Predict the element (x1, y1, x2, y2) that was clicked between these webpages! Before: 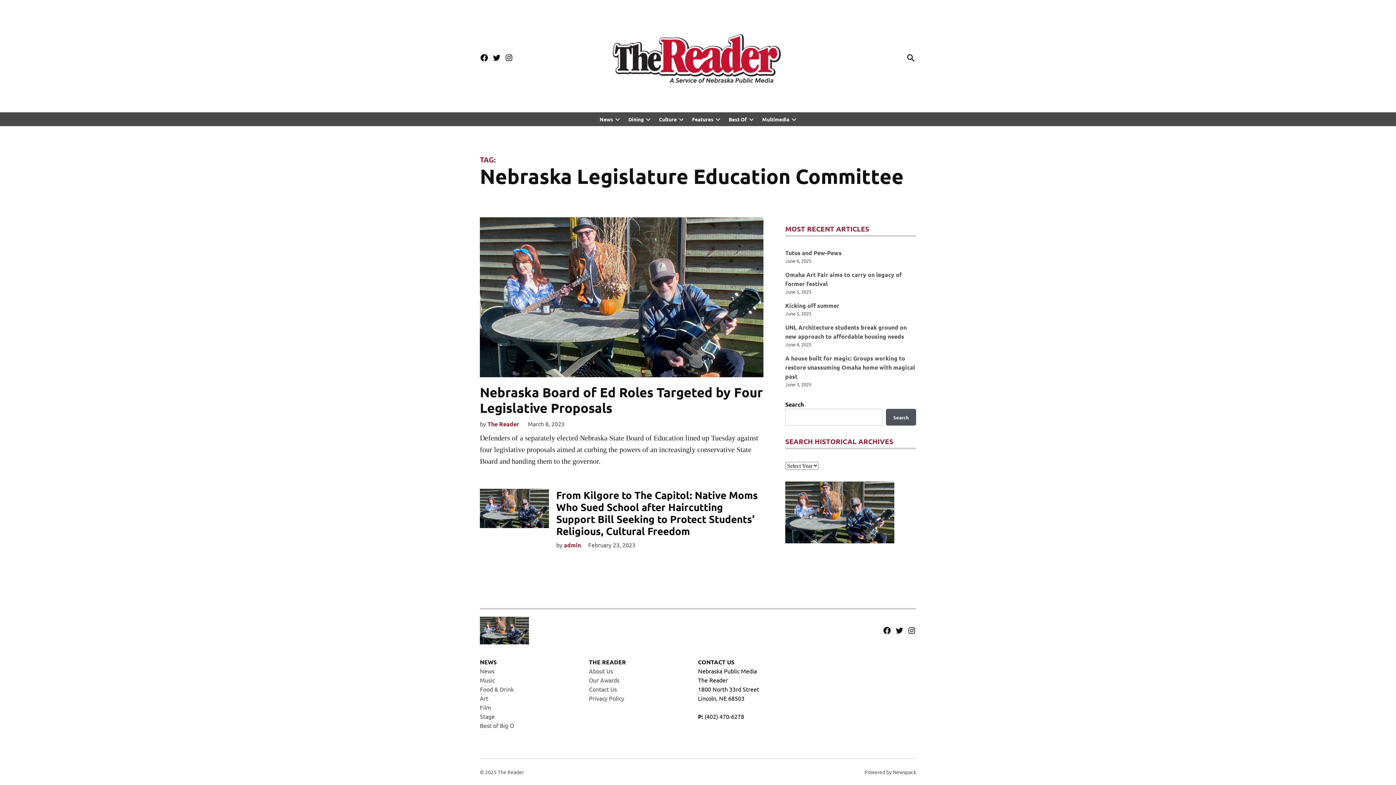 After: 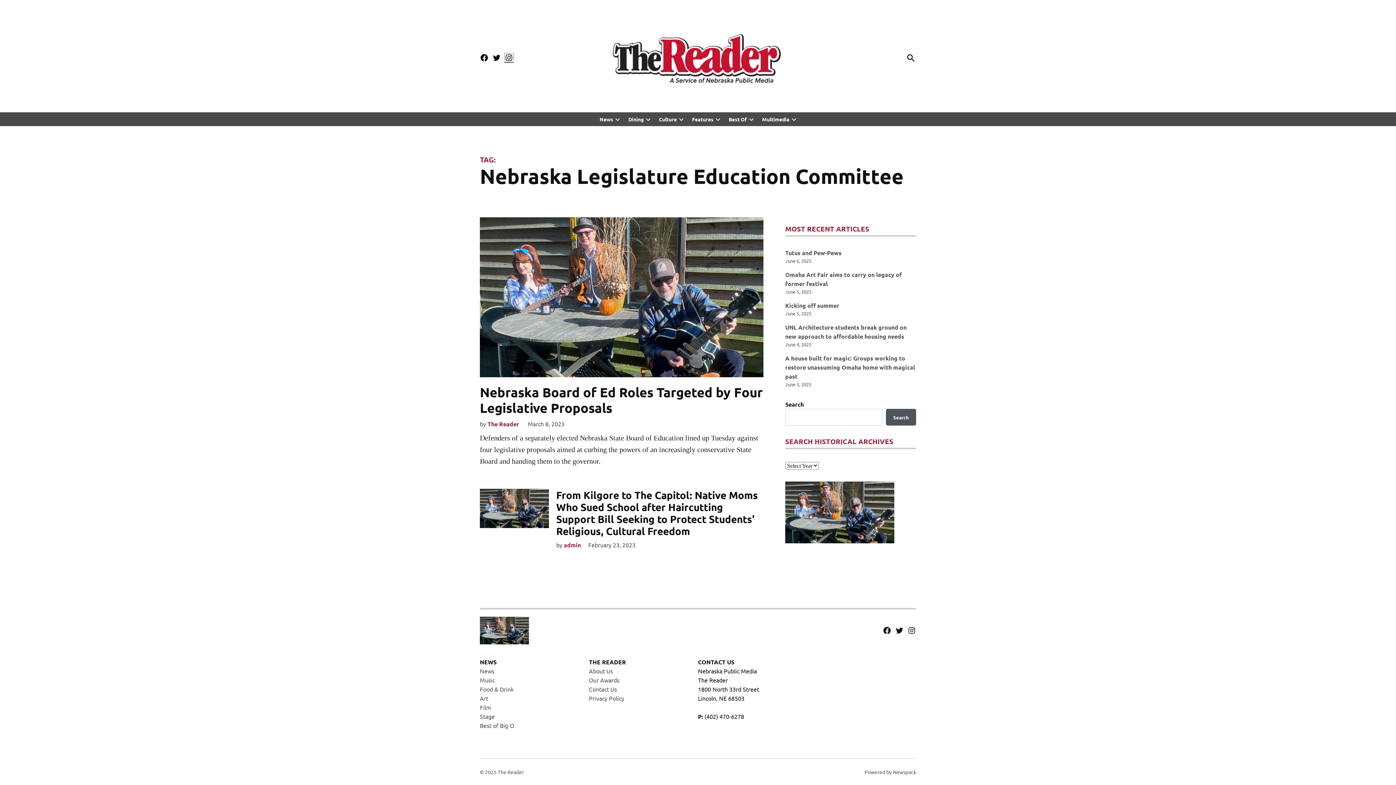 Action: label: Instagram bbox: (504, 53, 513, 62)